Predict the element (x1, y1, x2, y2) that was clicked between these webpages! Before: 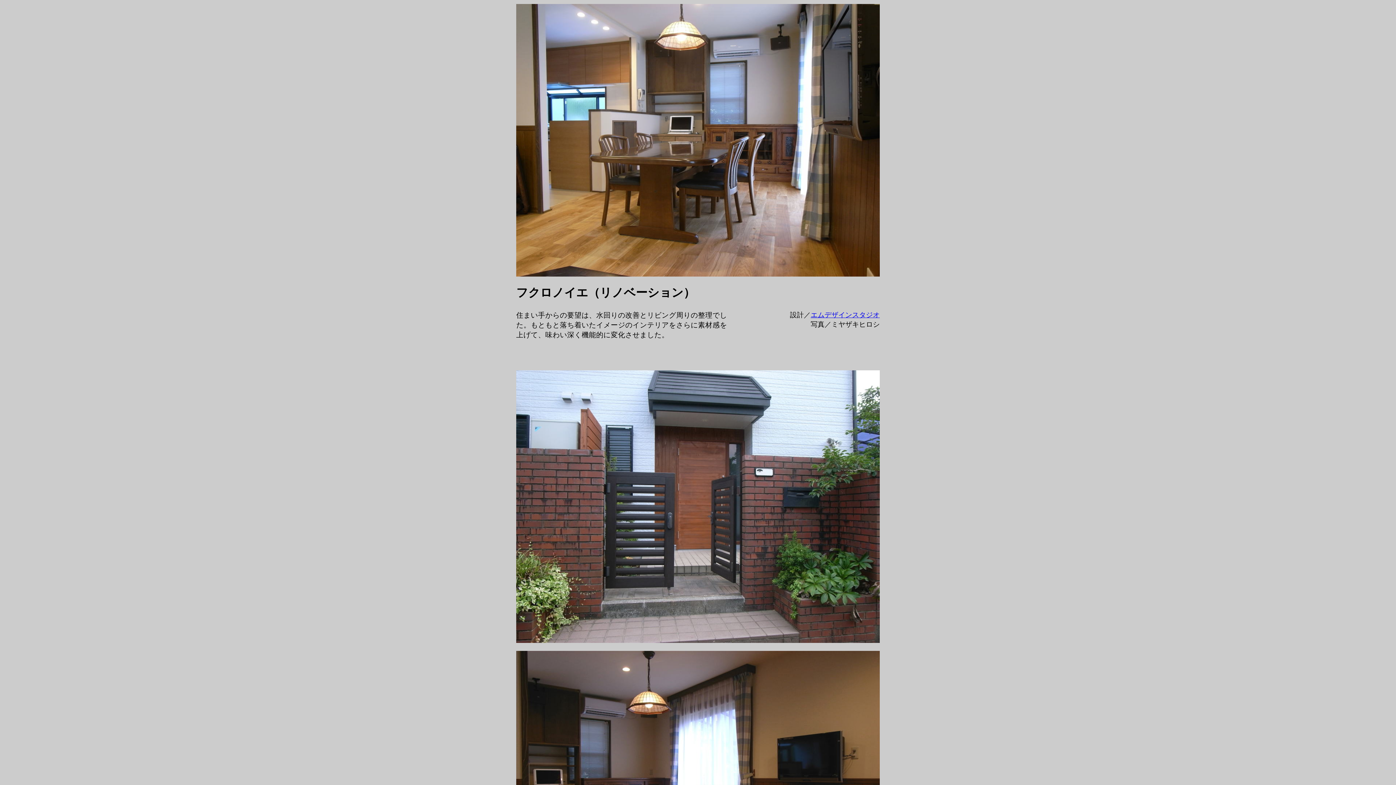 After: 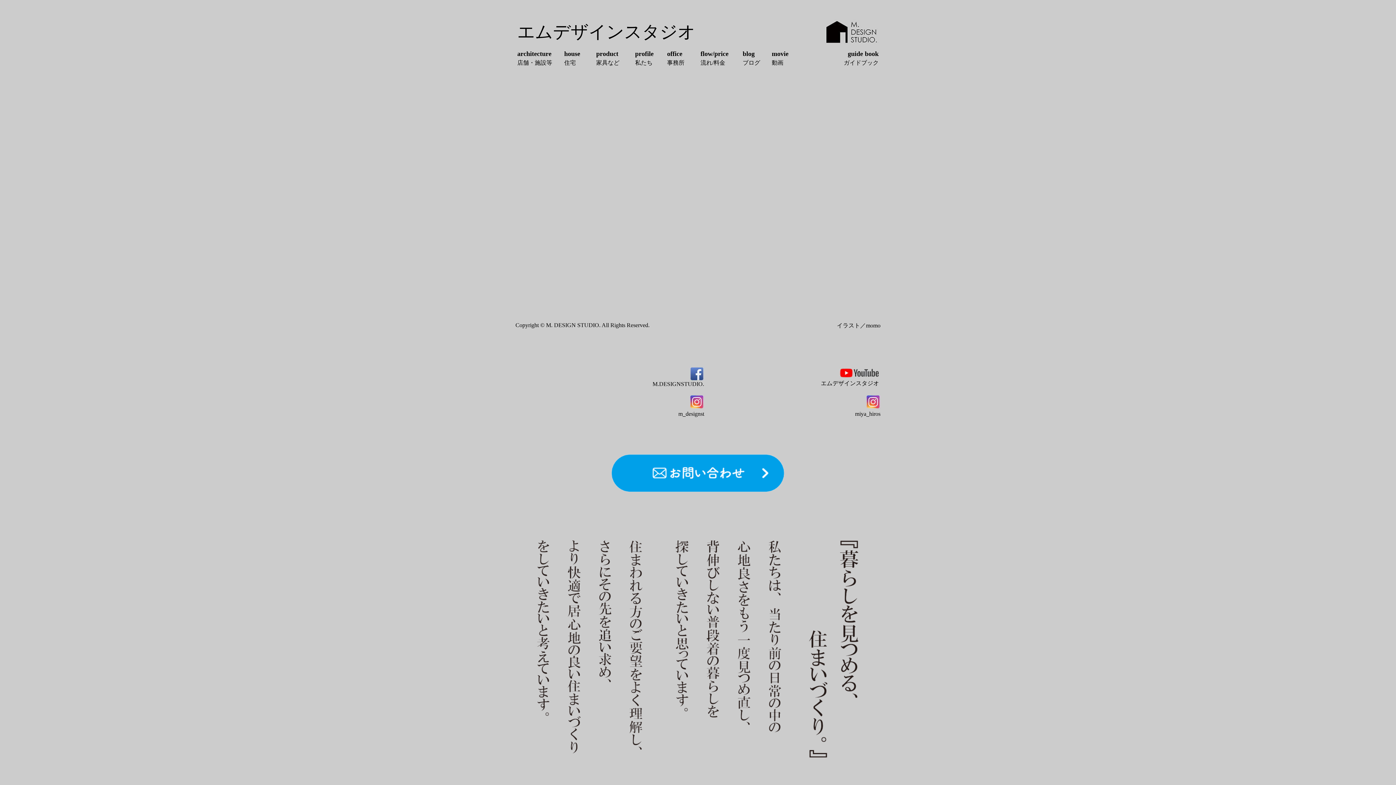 Action: bbox: (810, 311, 880, 318) label: エムデザインスタジオ